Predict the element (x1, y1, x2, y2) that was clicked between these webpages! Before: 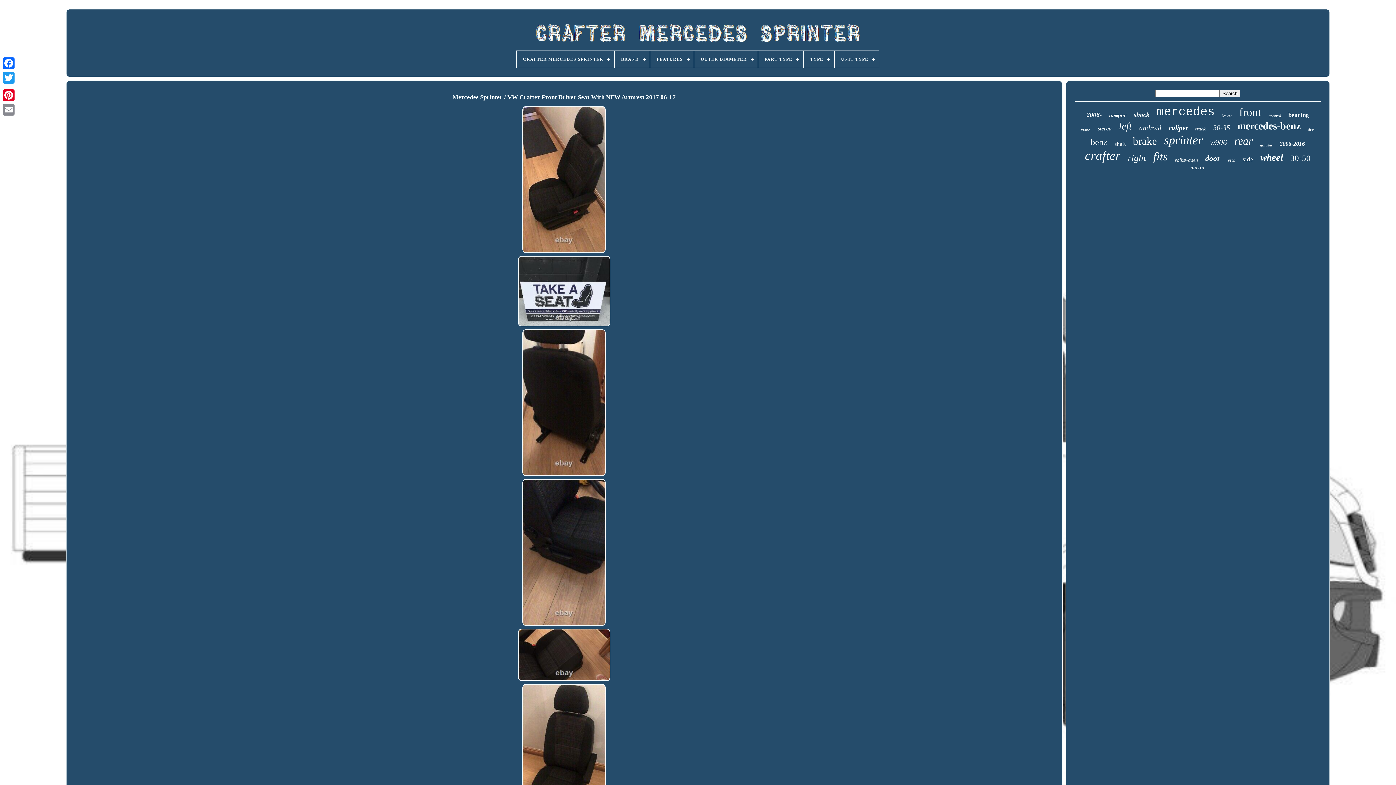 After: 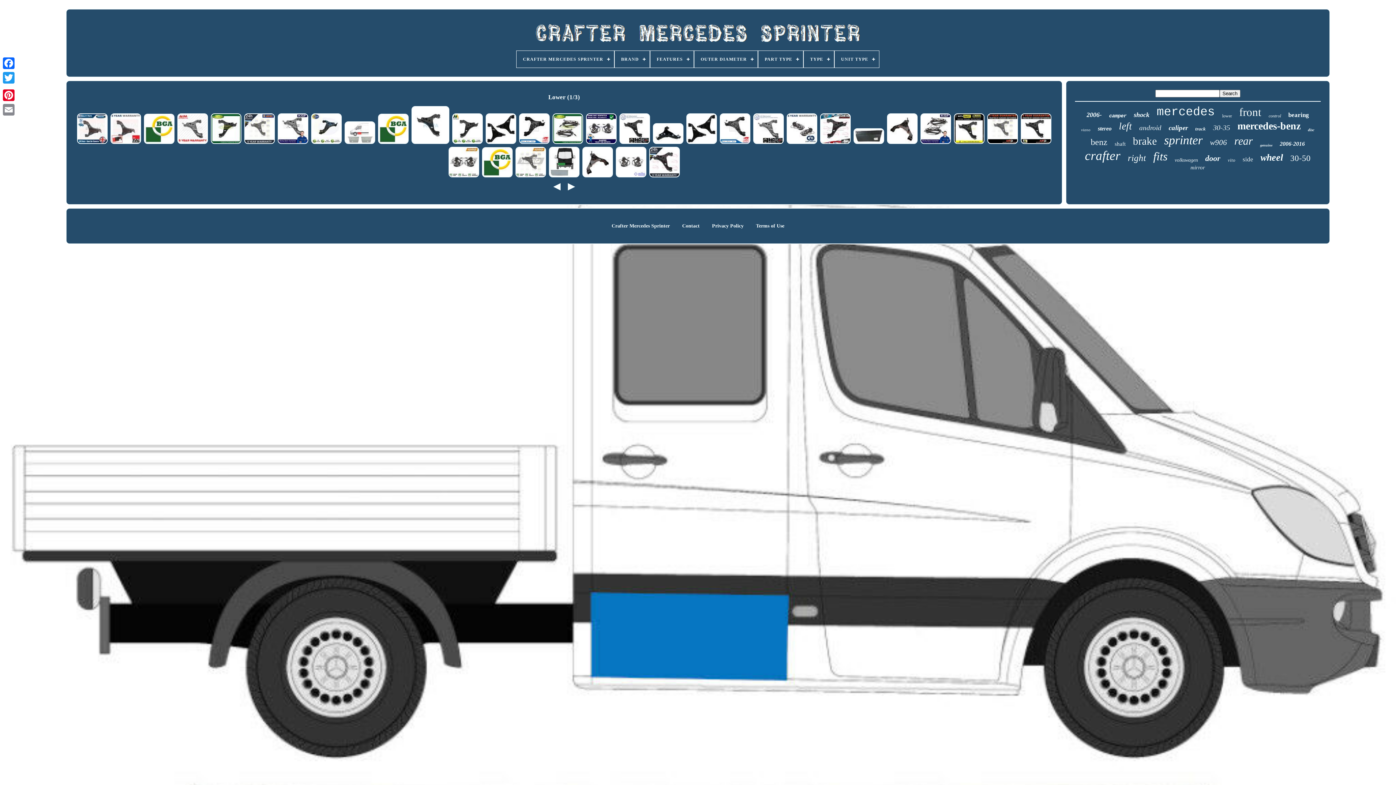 Action: bbox: (1222, 113, 1232, 118) label: lower